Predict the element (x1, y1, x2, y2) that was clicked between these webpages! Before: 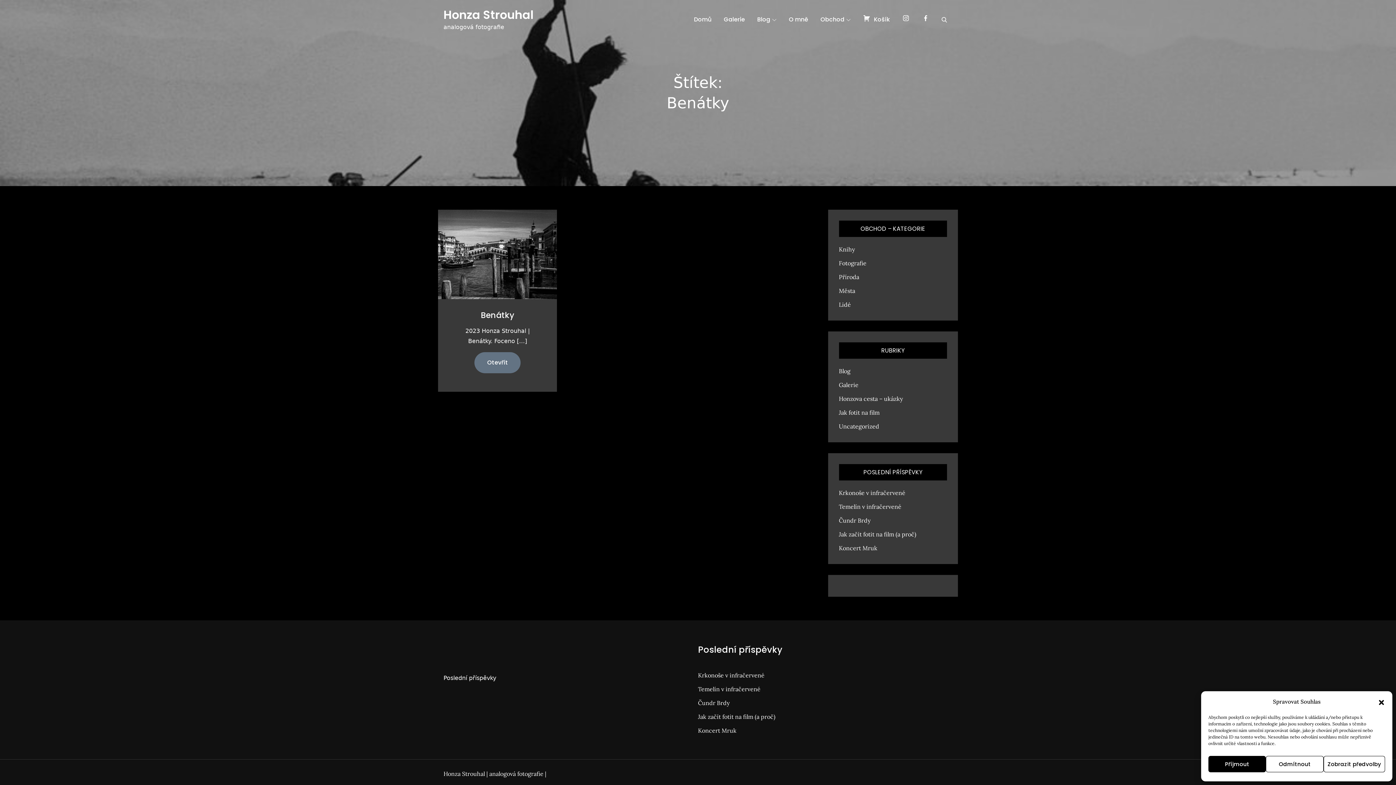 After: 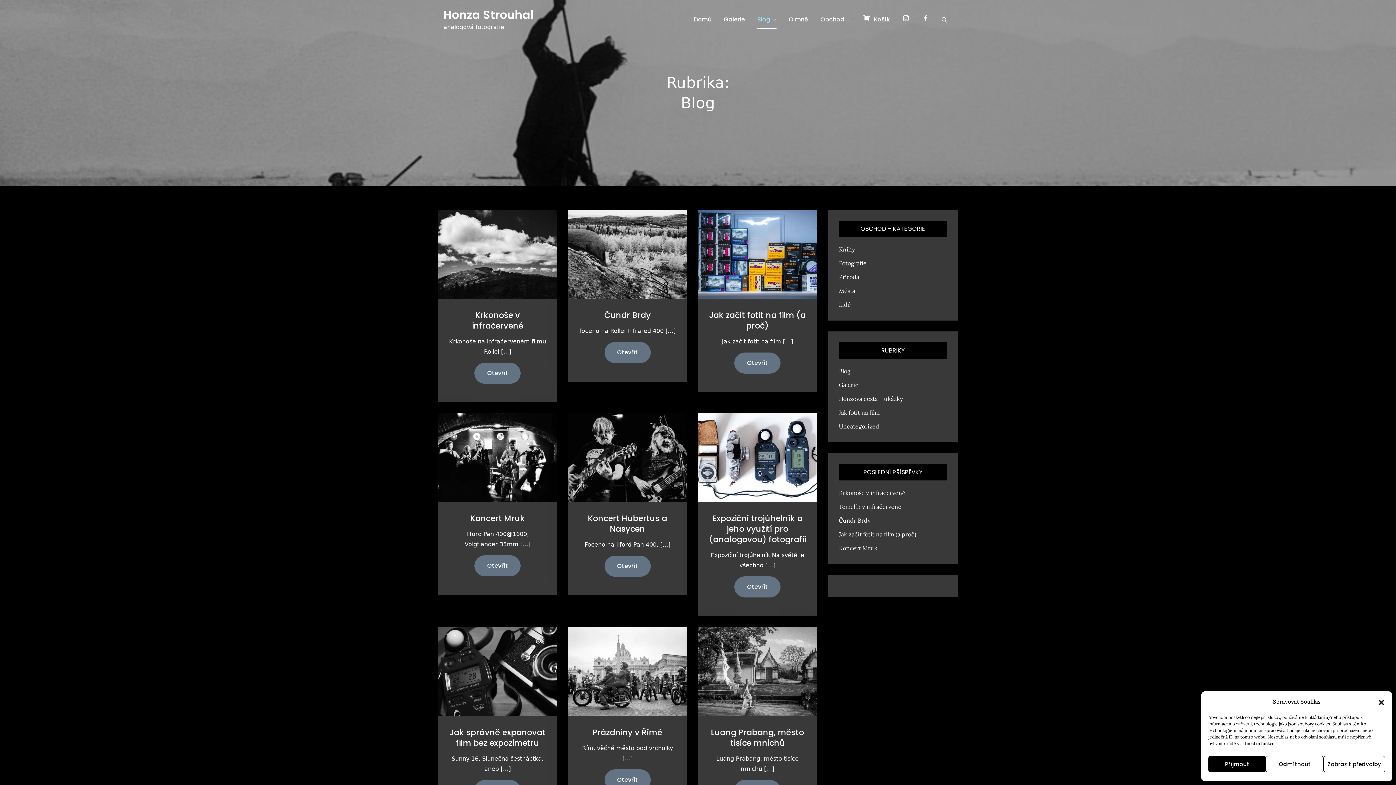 Action: bbox: (839, 367, 850, 374) label: Blog